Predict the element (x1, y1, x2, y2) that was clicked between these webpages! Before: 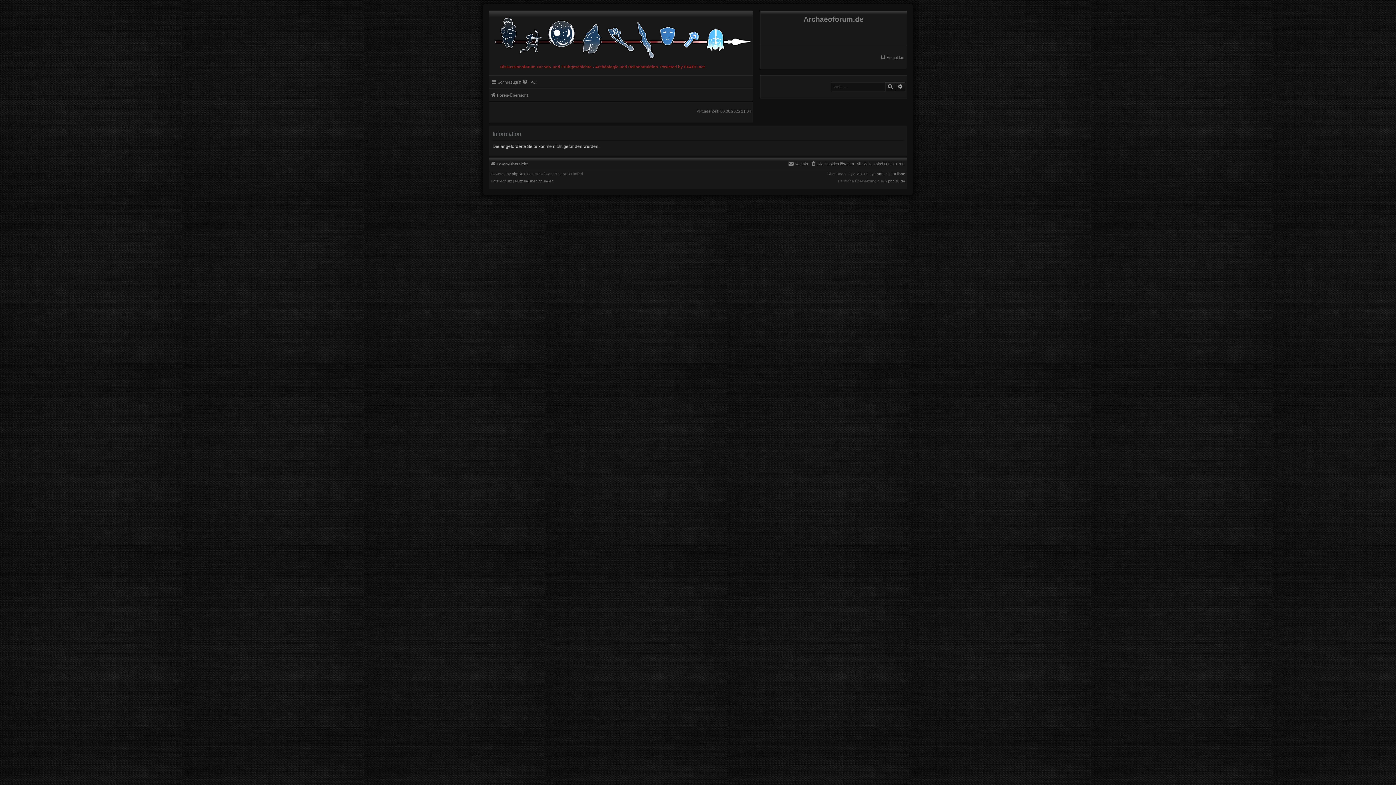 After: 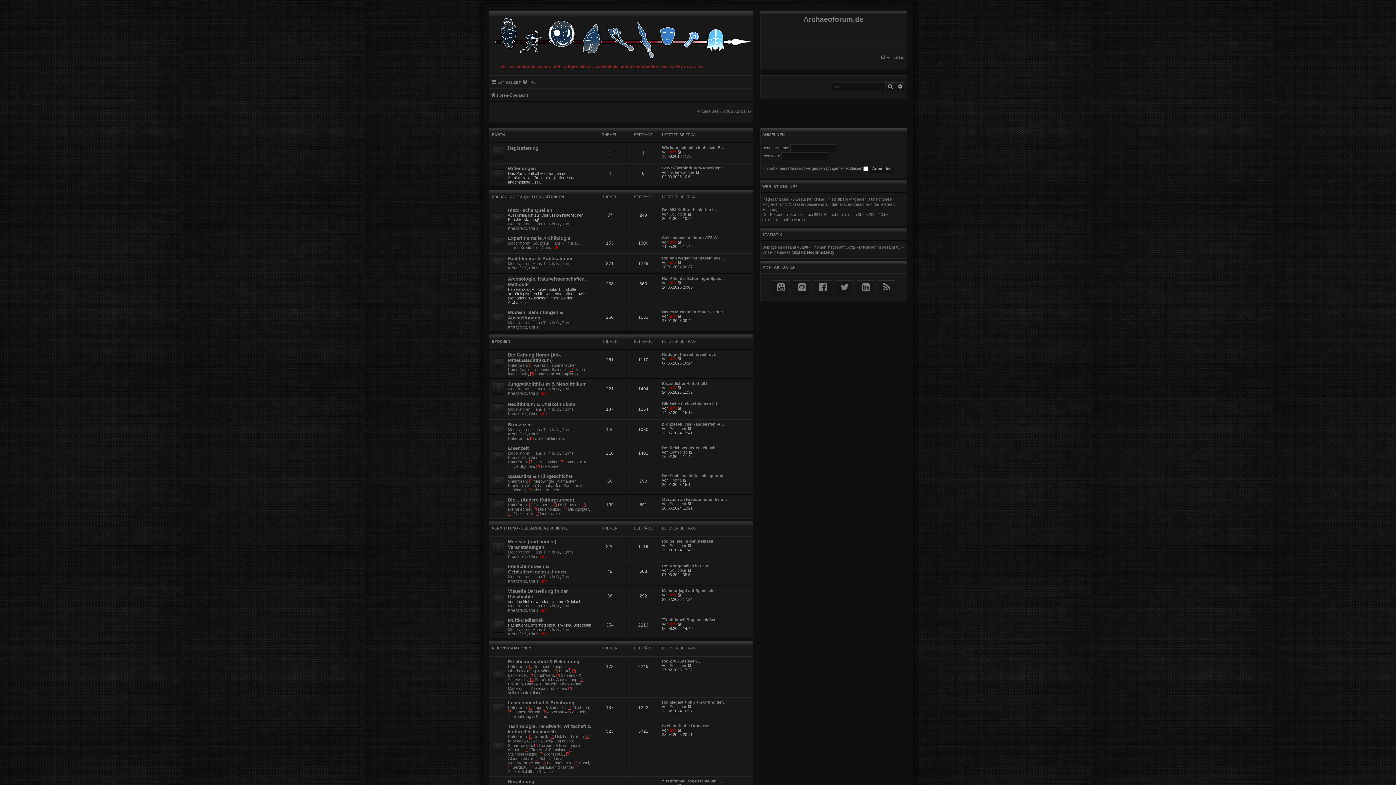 Action: label: Foren-Übersicht bbox: (490, 90, 528, 99)